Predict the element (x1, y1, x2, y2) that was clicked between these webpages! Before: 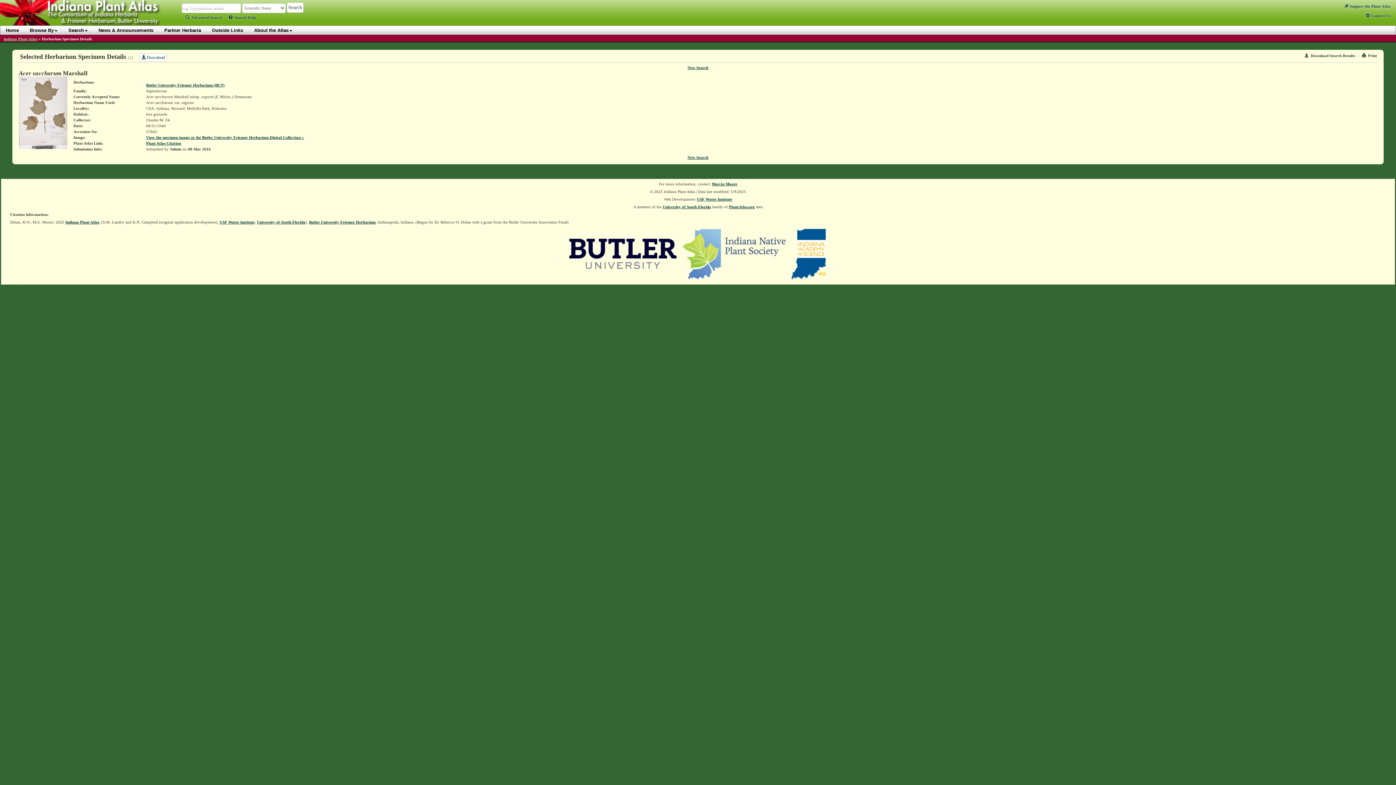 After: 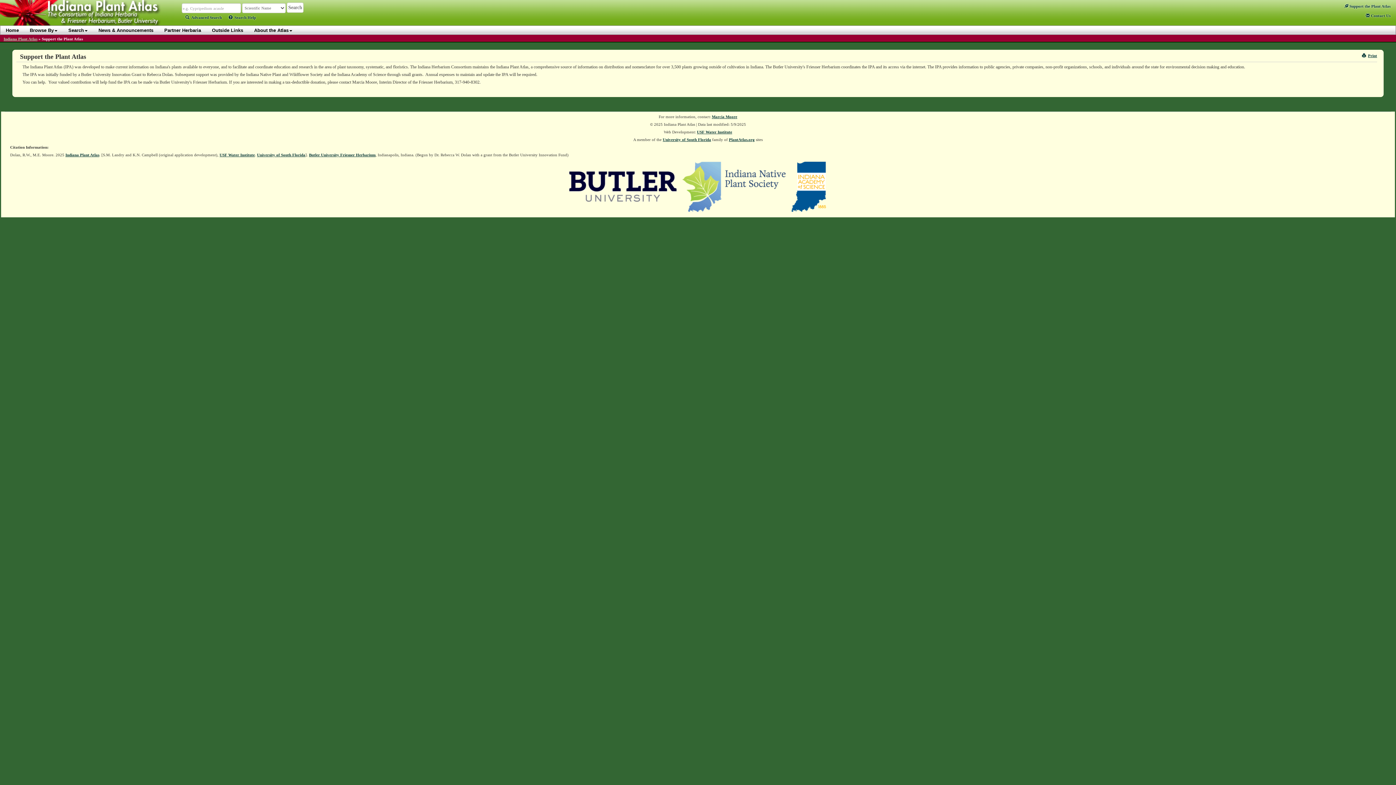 Action: bbox: (1344, 4, 1390, 8) label:  Support the Plant Atlas